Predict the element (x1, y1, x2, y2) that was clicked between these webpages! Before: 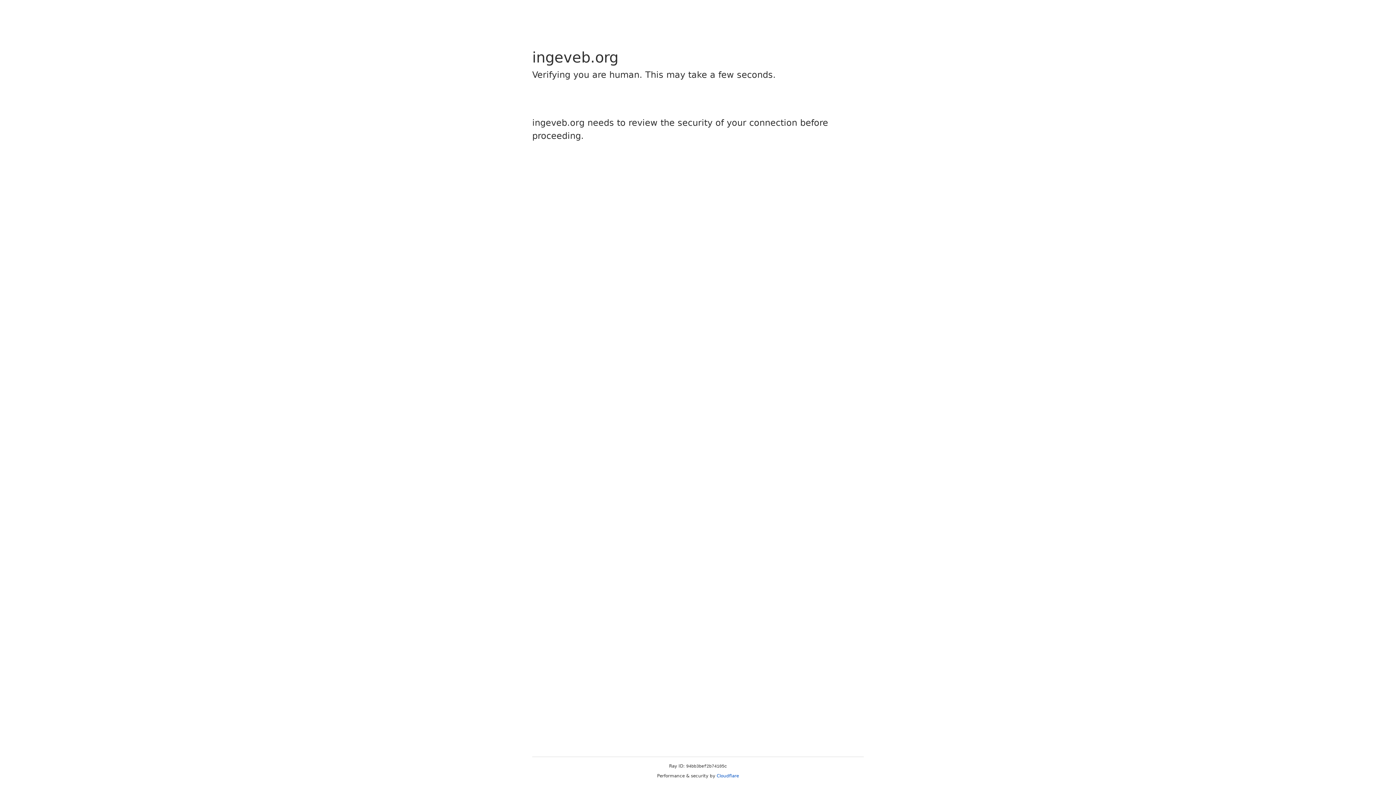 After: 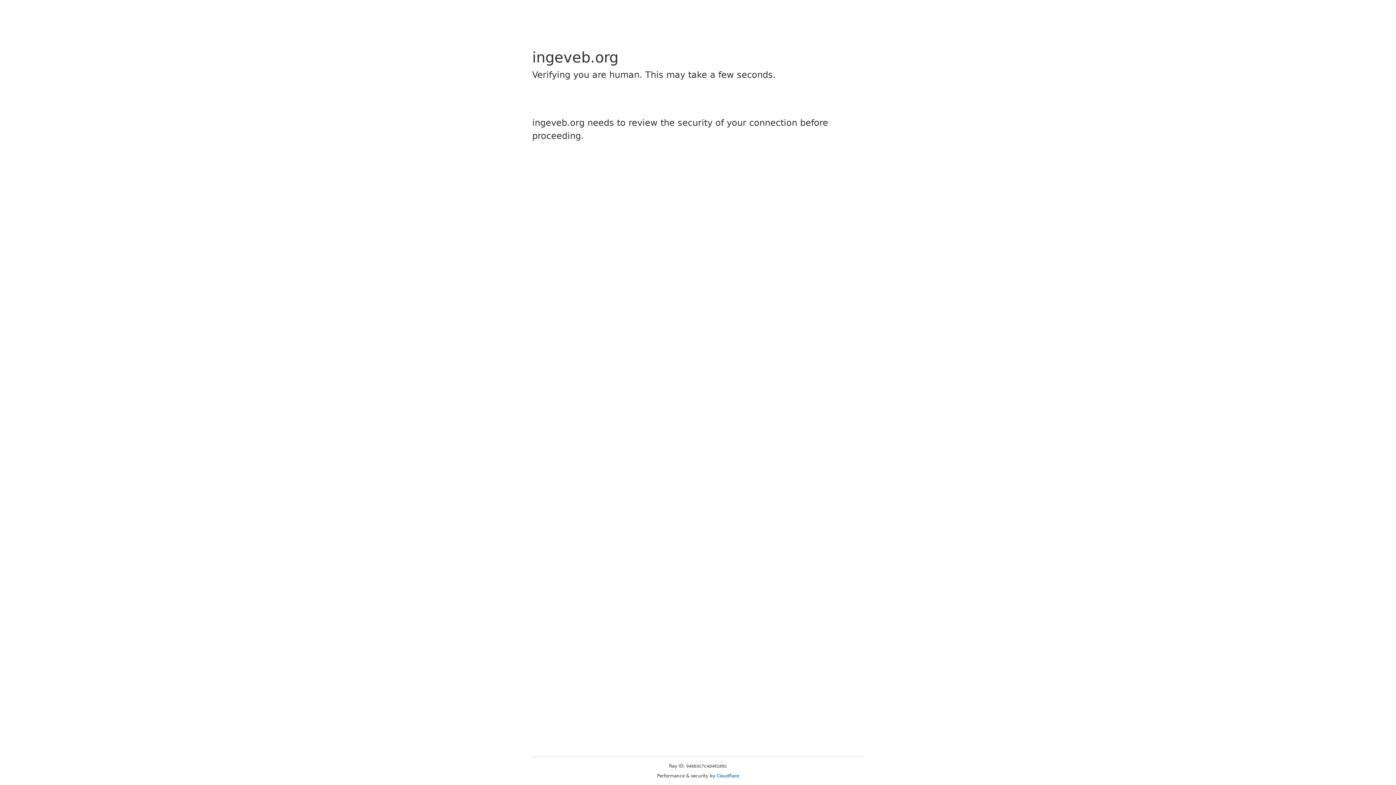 Action: label: Cloudflare bbox: (716, 773, 739, 778)